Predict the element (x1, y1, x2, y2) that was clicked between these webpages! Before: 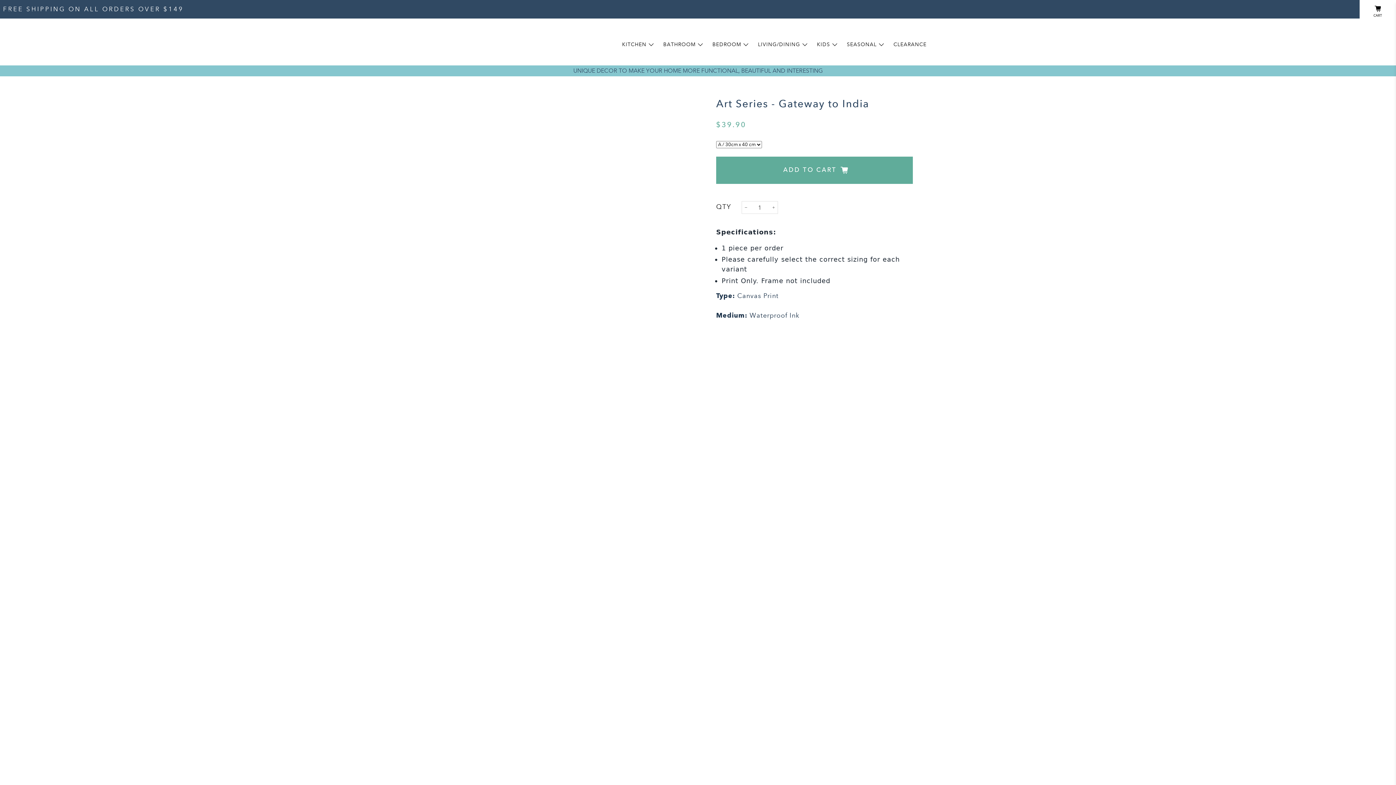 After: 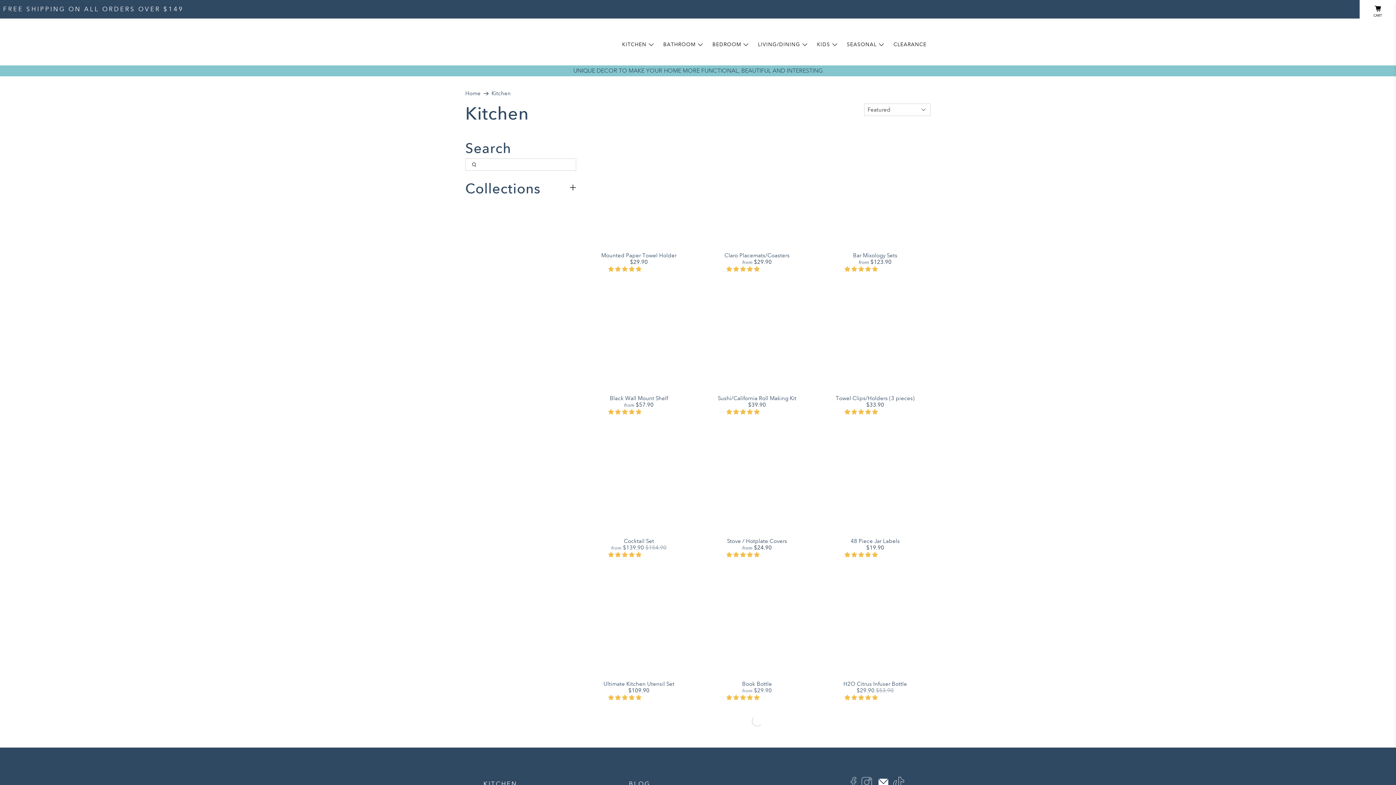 Action: label: KITCHEN bbox: (618, 35, 659, 53)